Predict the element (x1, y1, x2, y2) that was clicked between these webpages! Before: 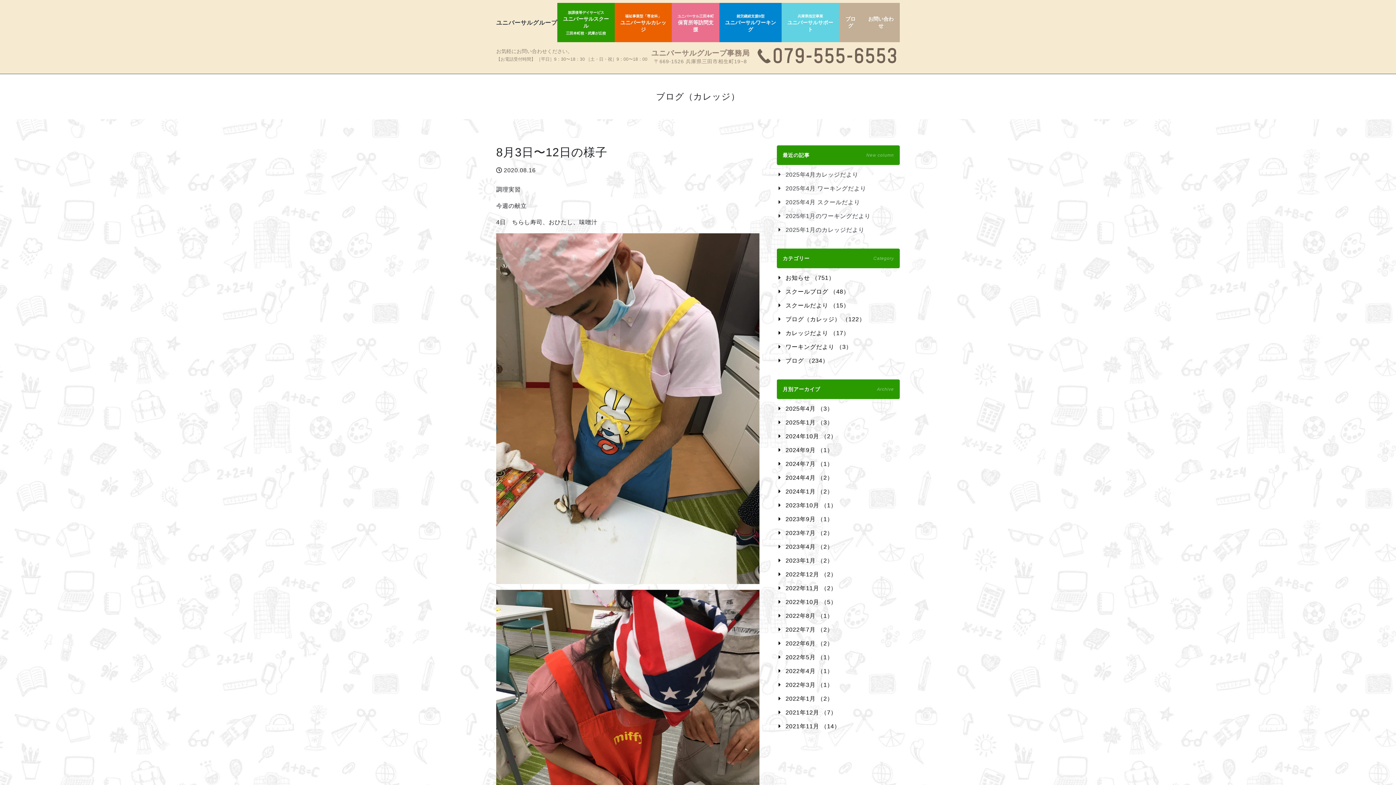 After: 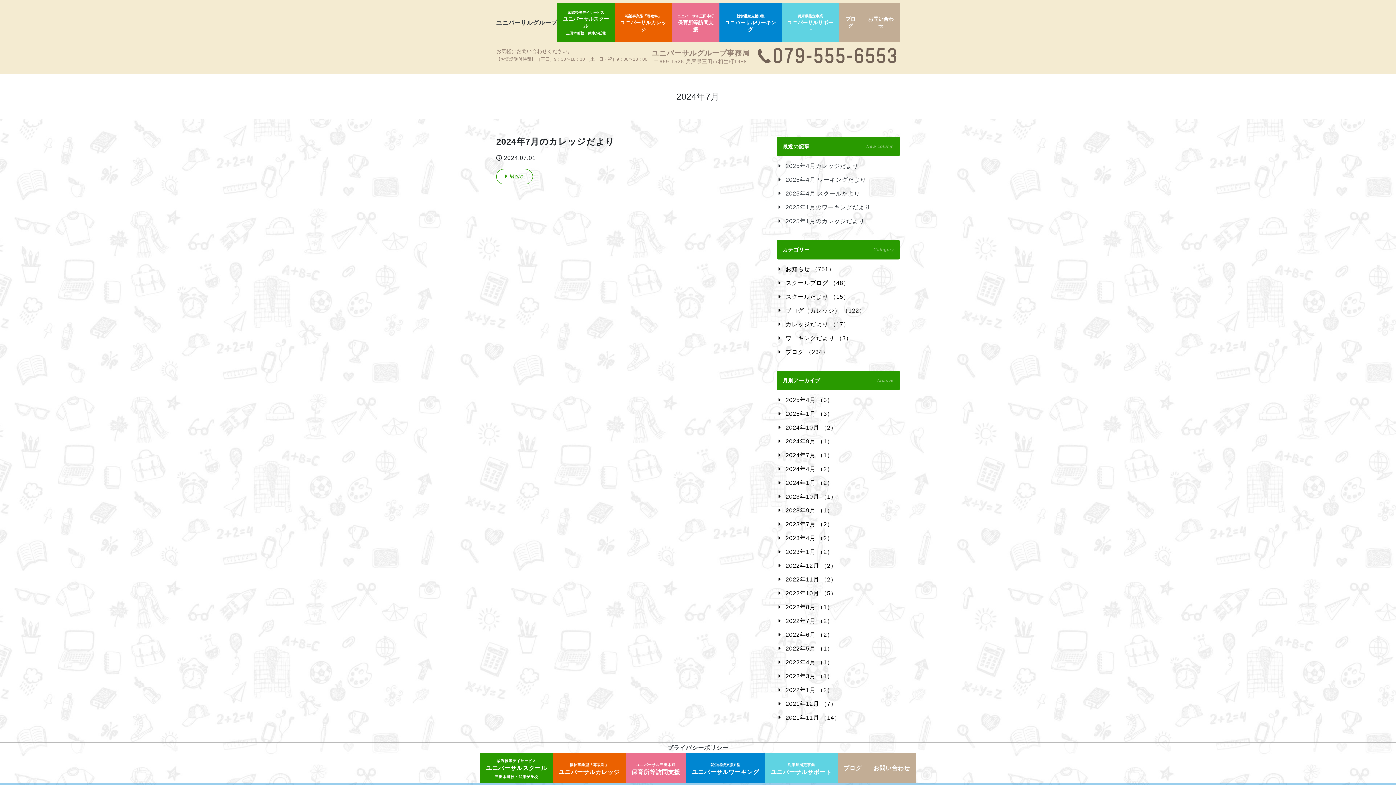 Action: label: 2024年7月 （1） bbox: (785, 461, 833, 467)